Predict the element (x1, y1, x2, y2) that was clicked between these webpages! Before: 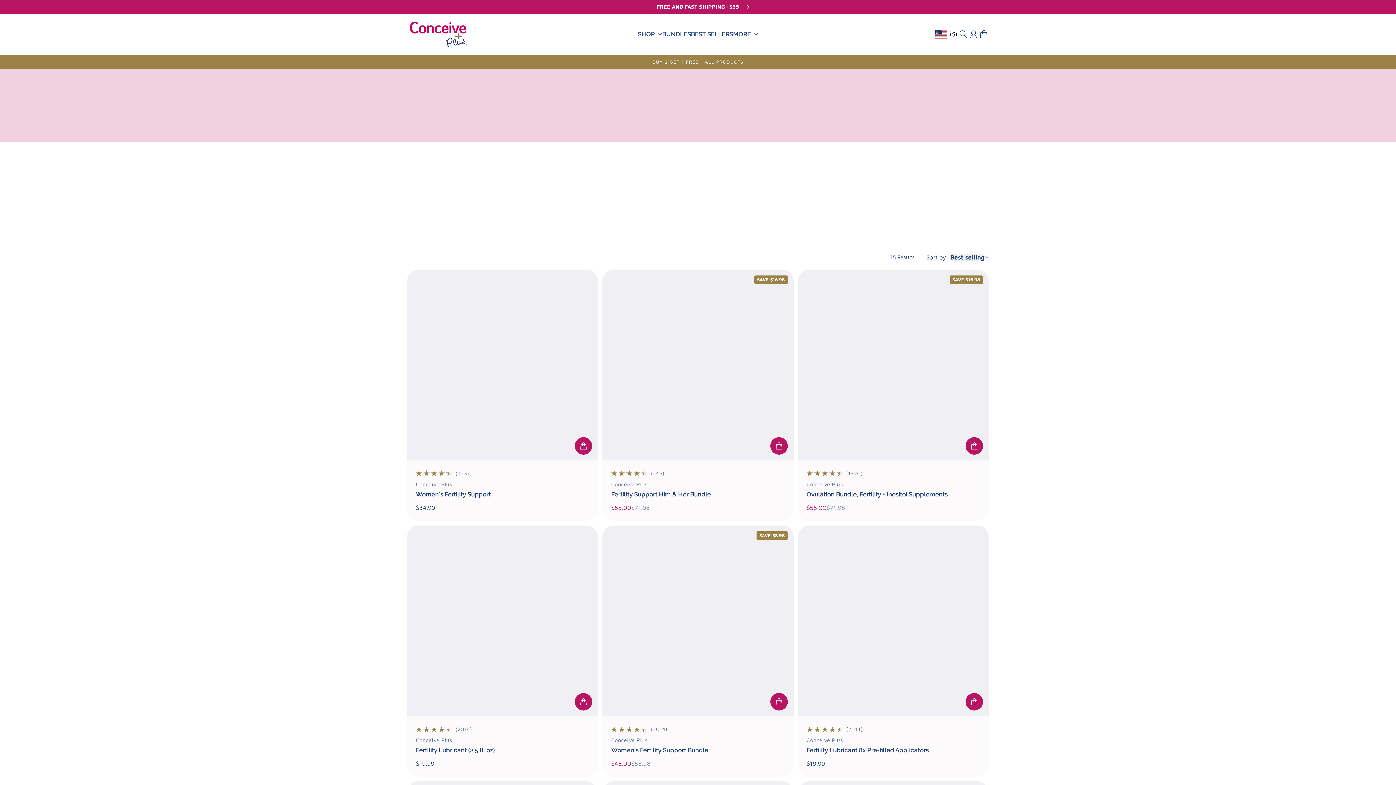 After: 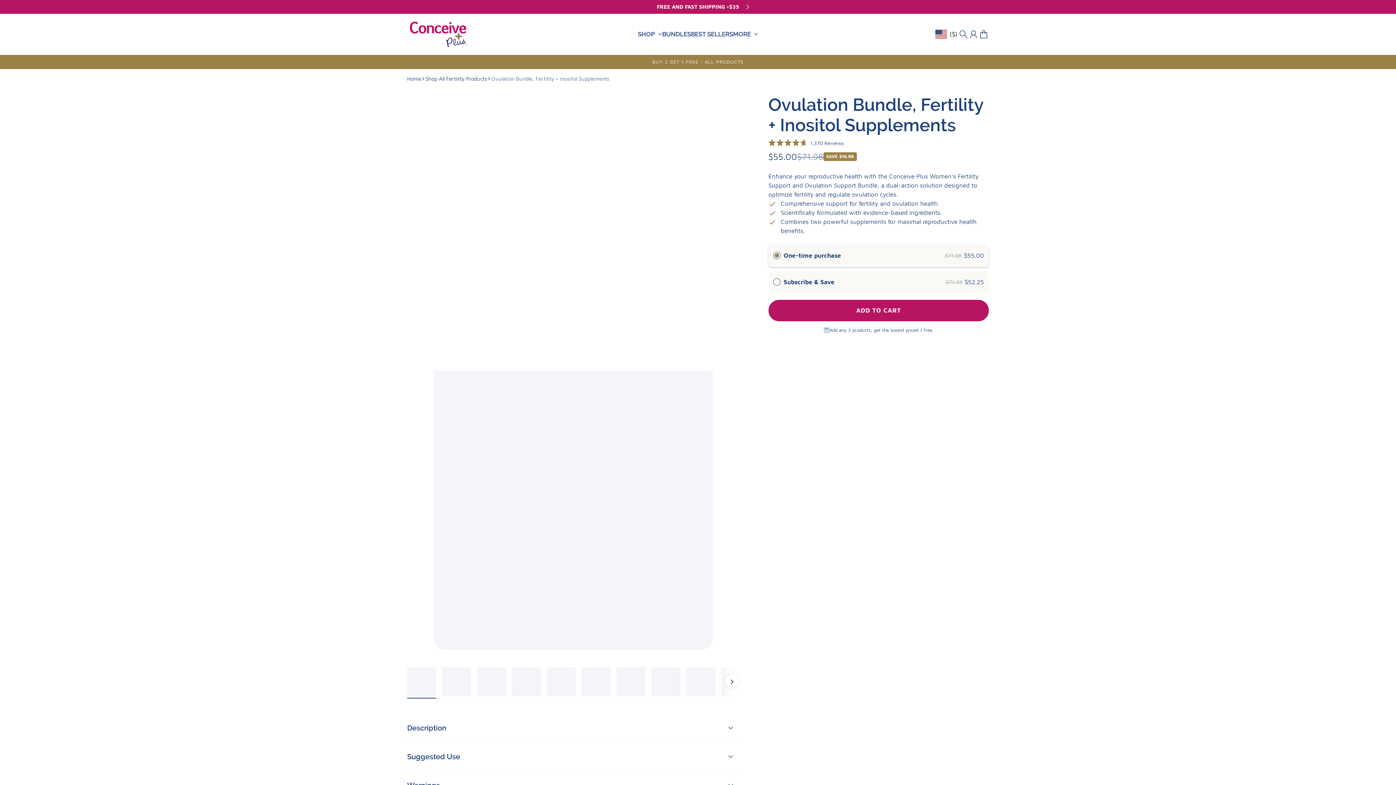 Action: bbox: (798, 269, 989, 460) label: Ovulation Bundle, Fertility + Inositol Supplements